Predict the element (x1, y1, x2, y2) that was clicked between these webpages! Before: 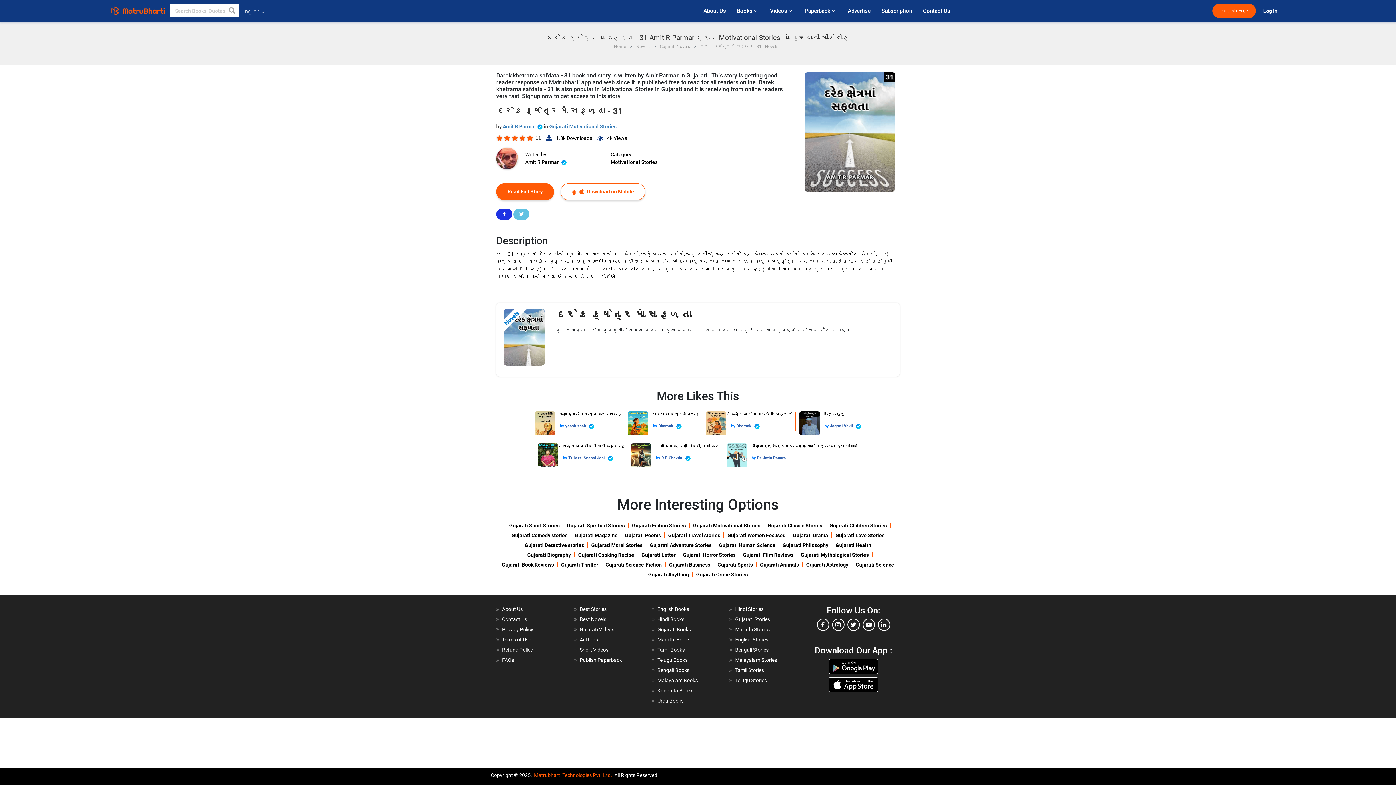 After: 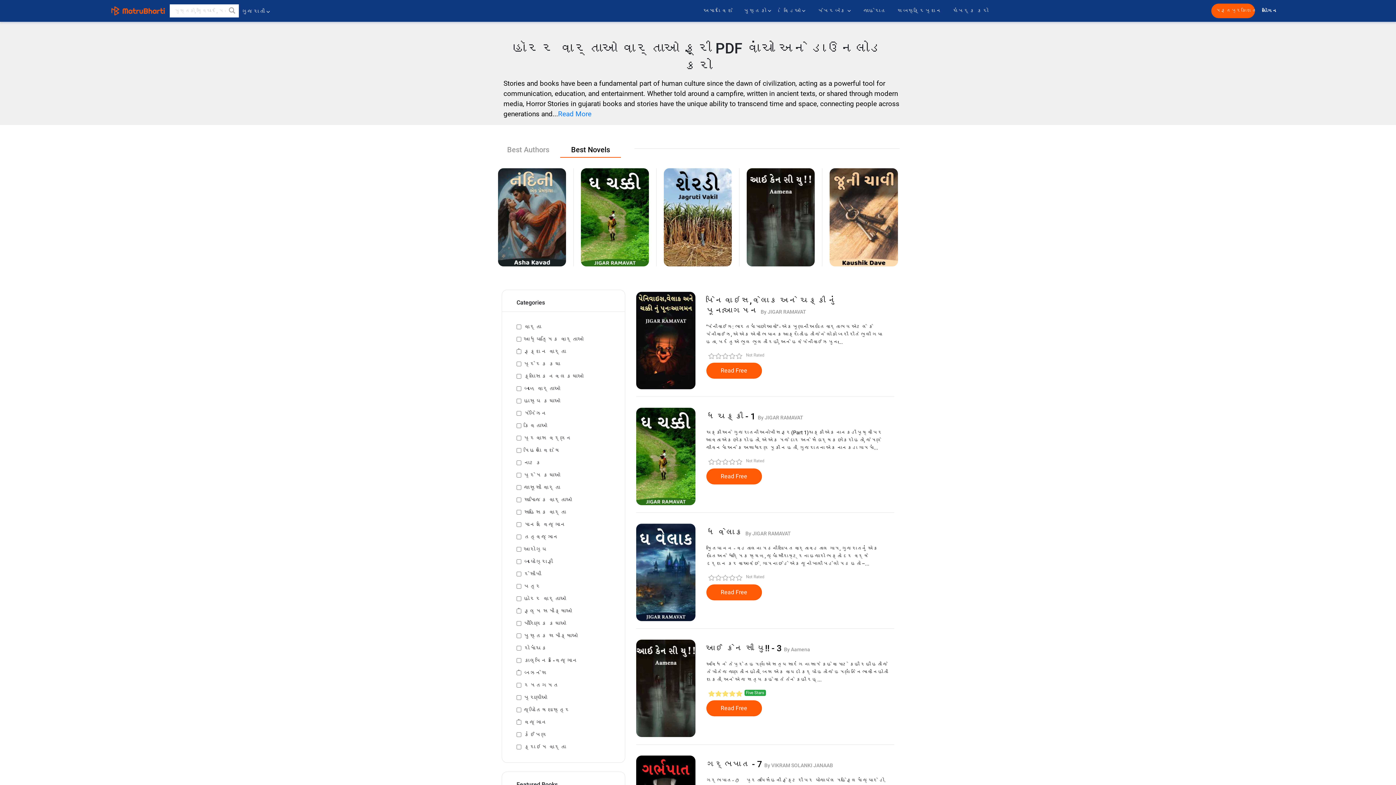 Action: label: Gujarati Horror Stories bbox: (683, 552, 735, 558)